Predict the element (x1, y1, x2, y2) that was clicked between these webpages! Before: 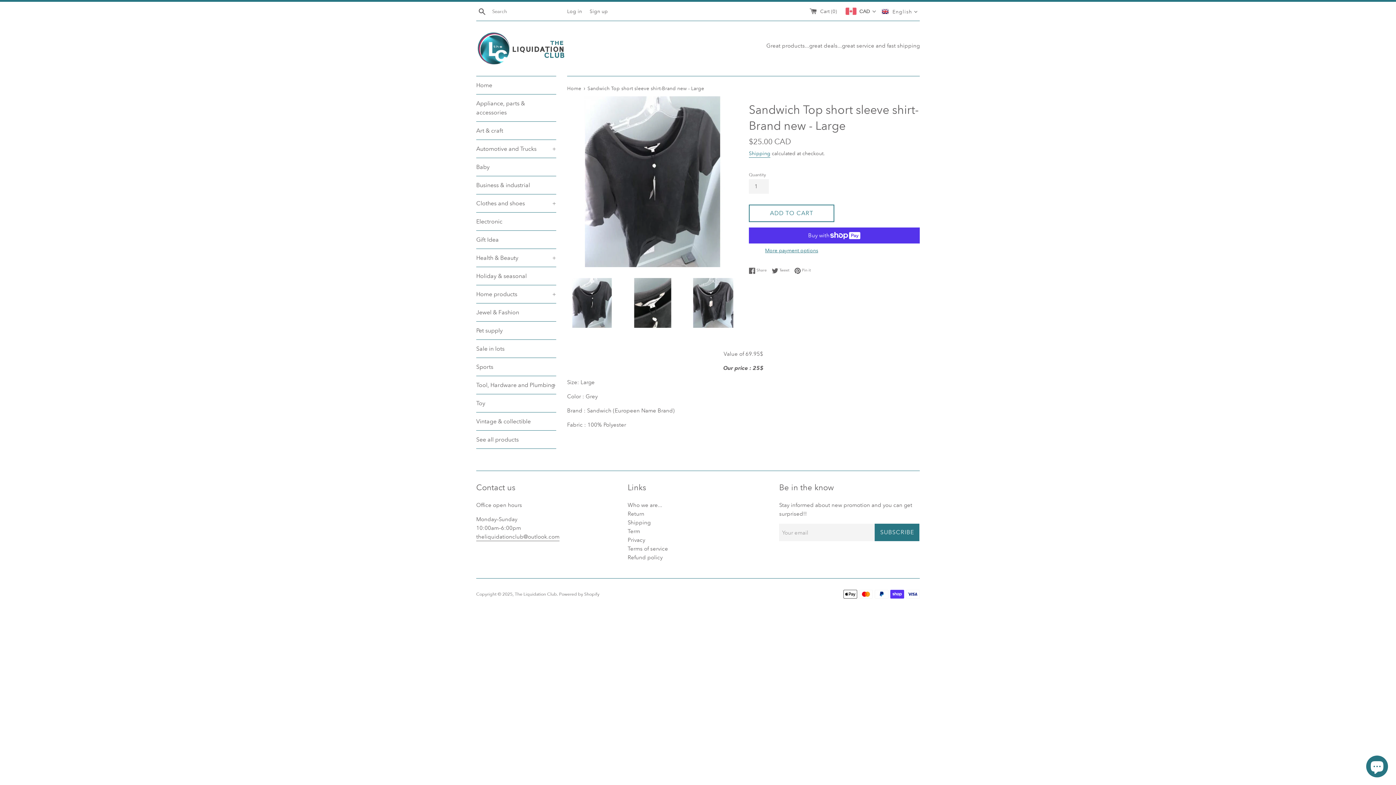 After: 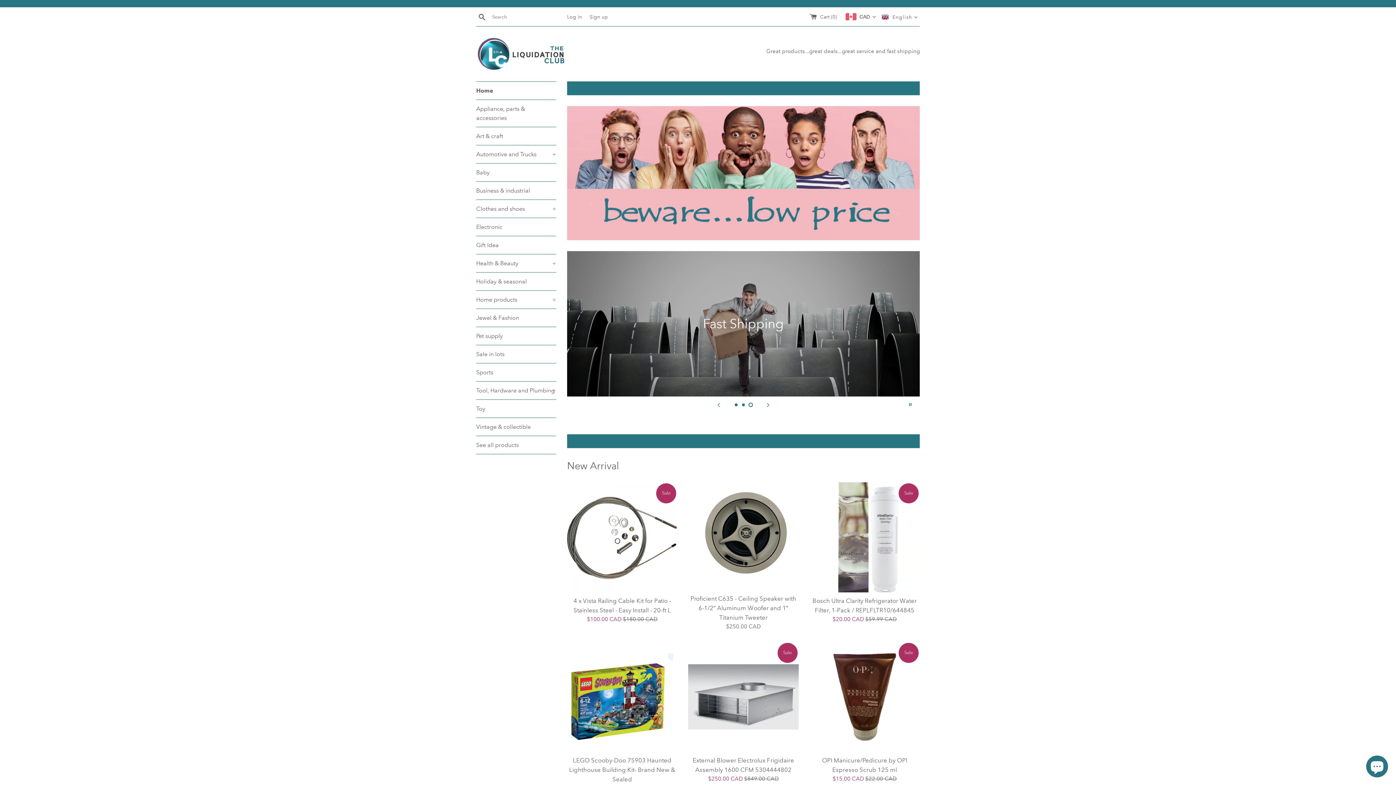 Action: bbox: (476, 32, 567, 65)